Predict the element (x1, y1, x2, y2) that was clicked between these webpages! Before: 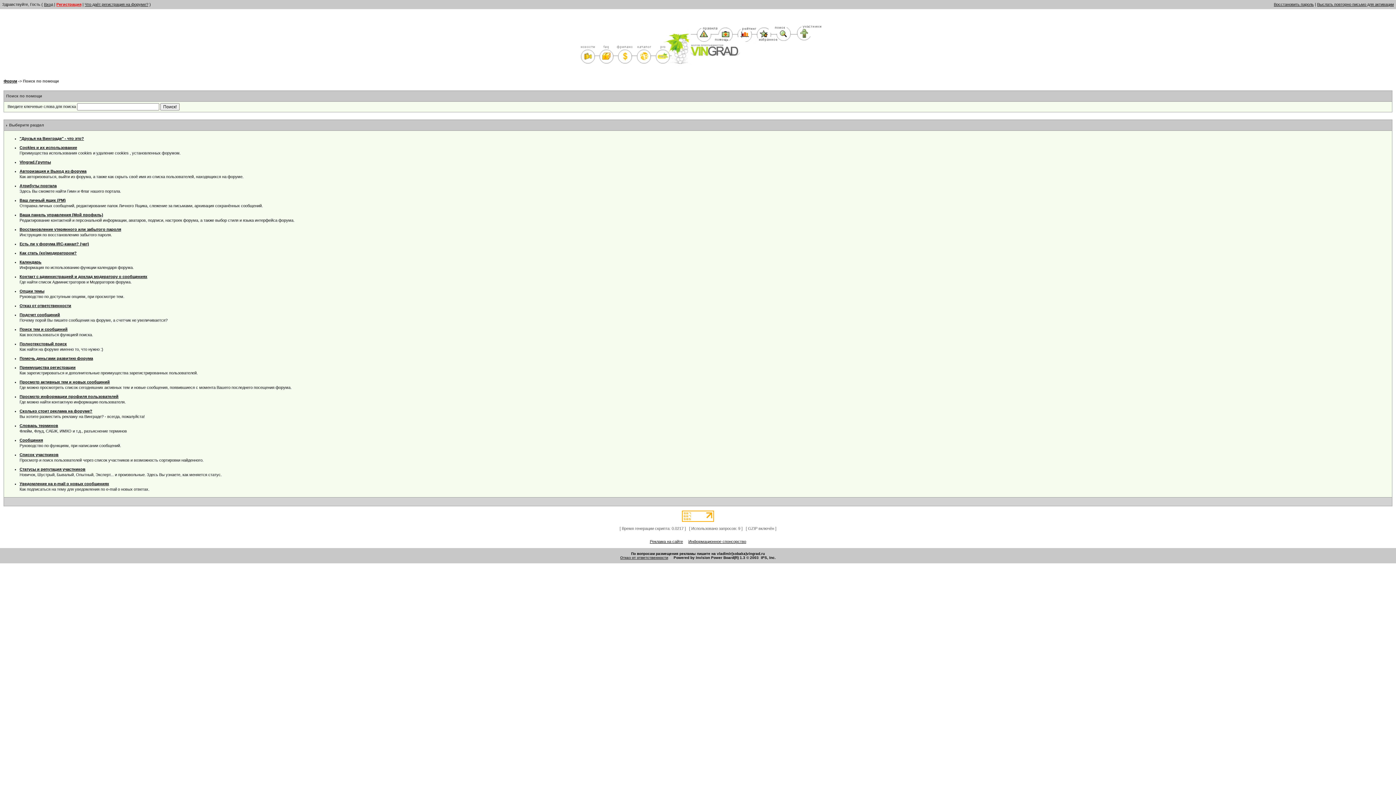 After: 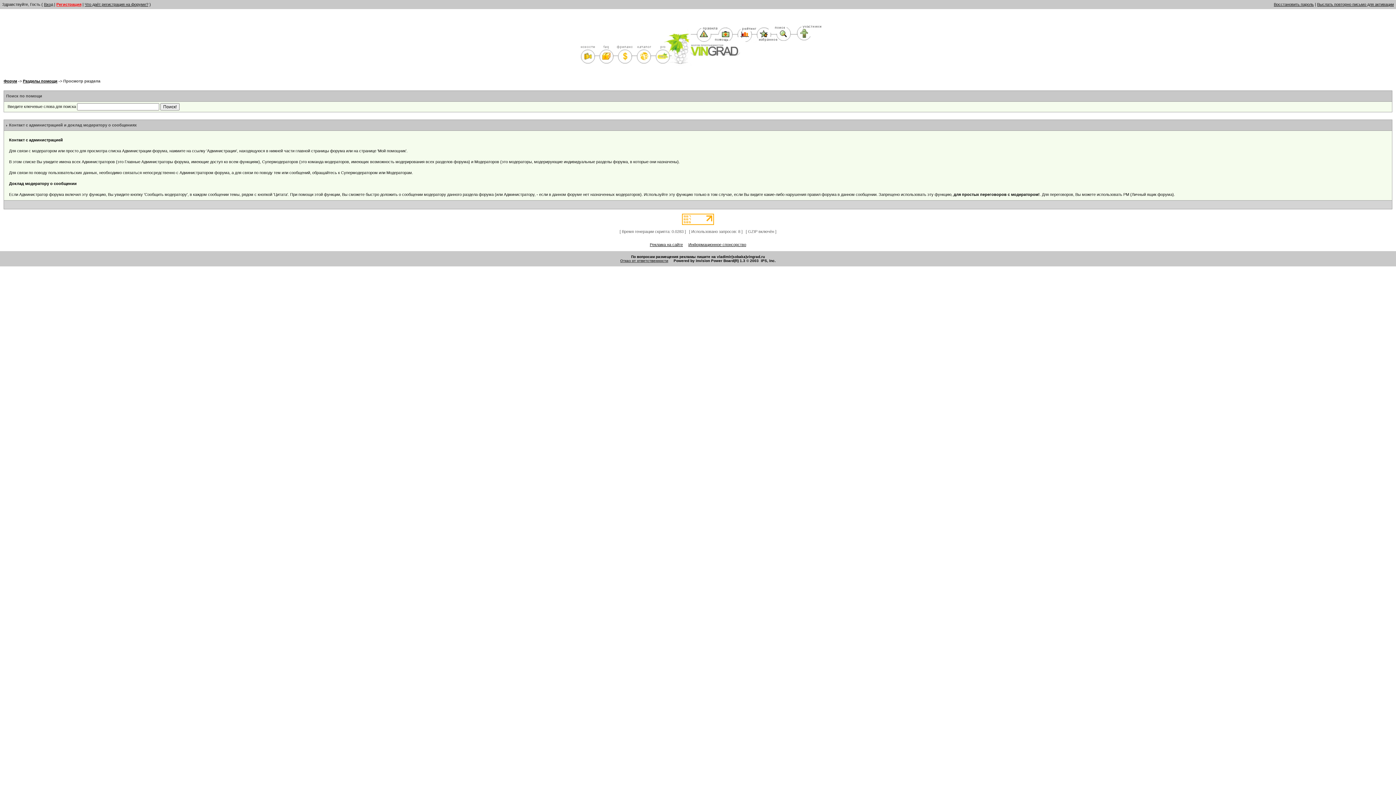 Action: bbox: (19, 274, 147, 278) label: Контакт с администрацией и доклад модератору о сообщениях